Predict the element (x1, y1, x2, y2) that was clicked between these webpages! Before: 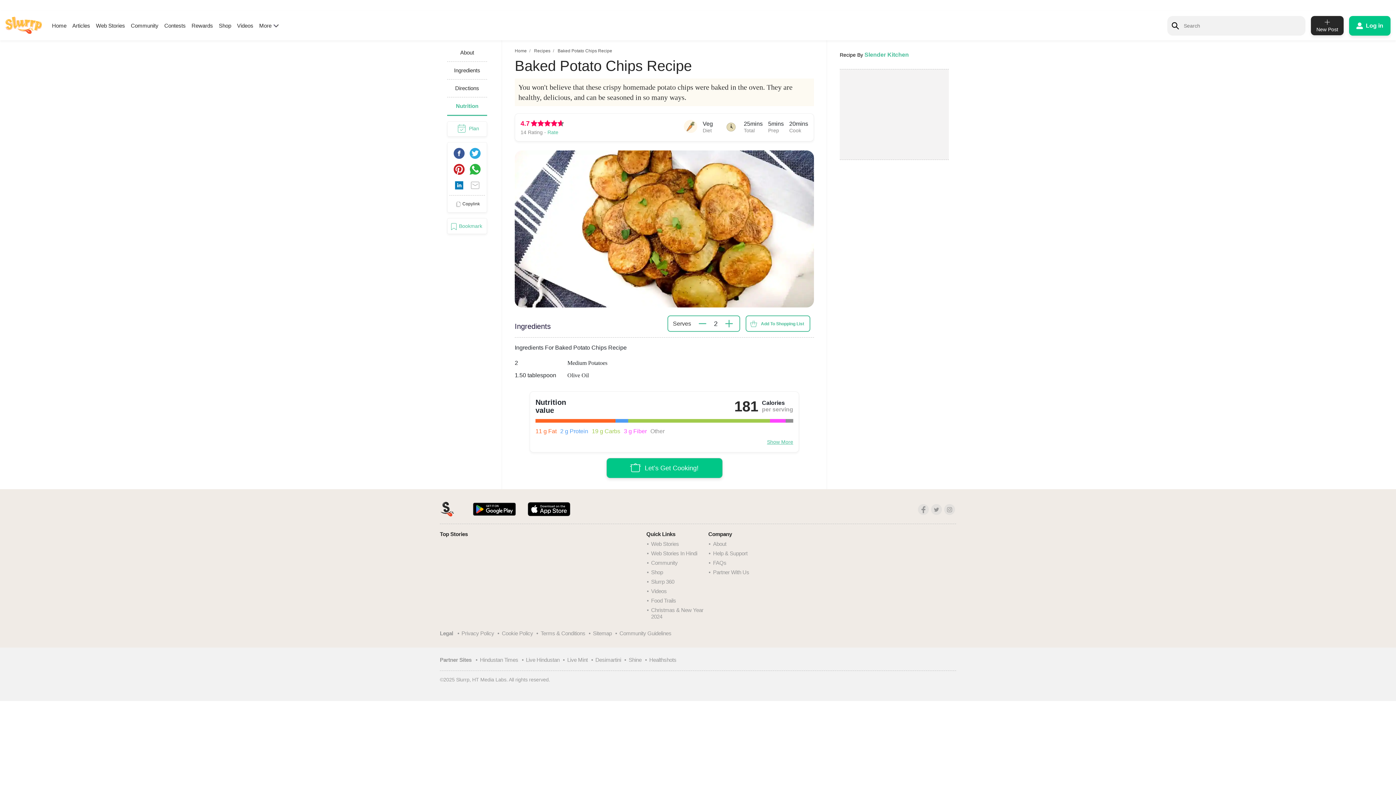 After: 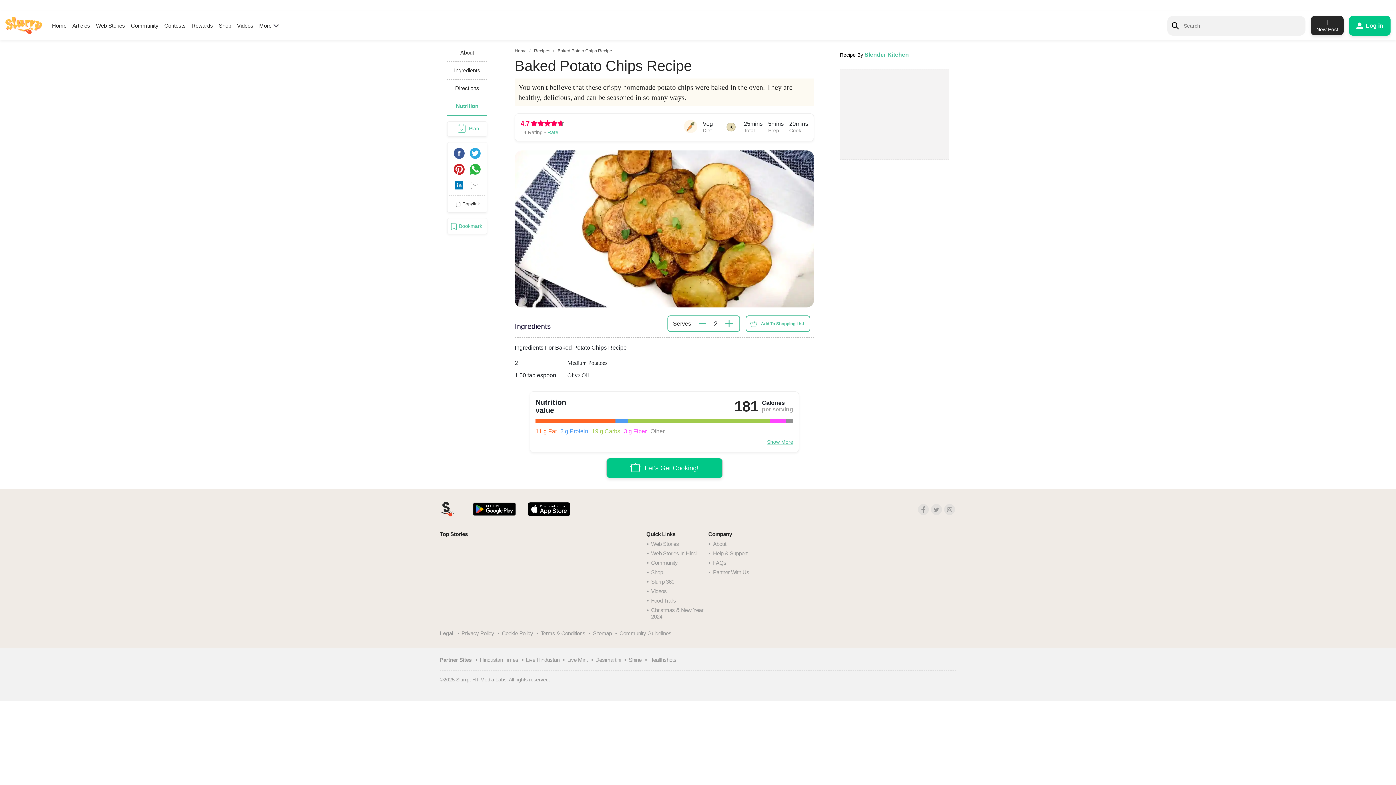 Action: bbox: (452, 145, 466, 161)